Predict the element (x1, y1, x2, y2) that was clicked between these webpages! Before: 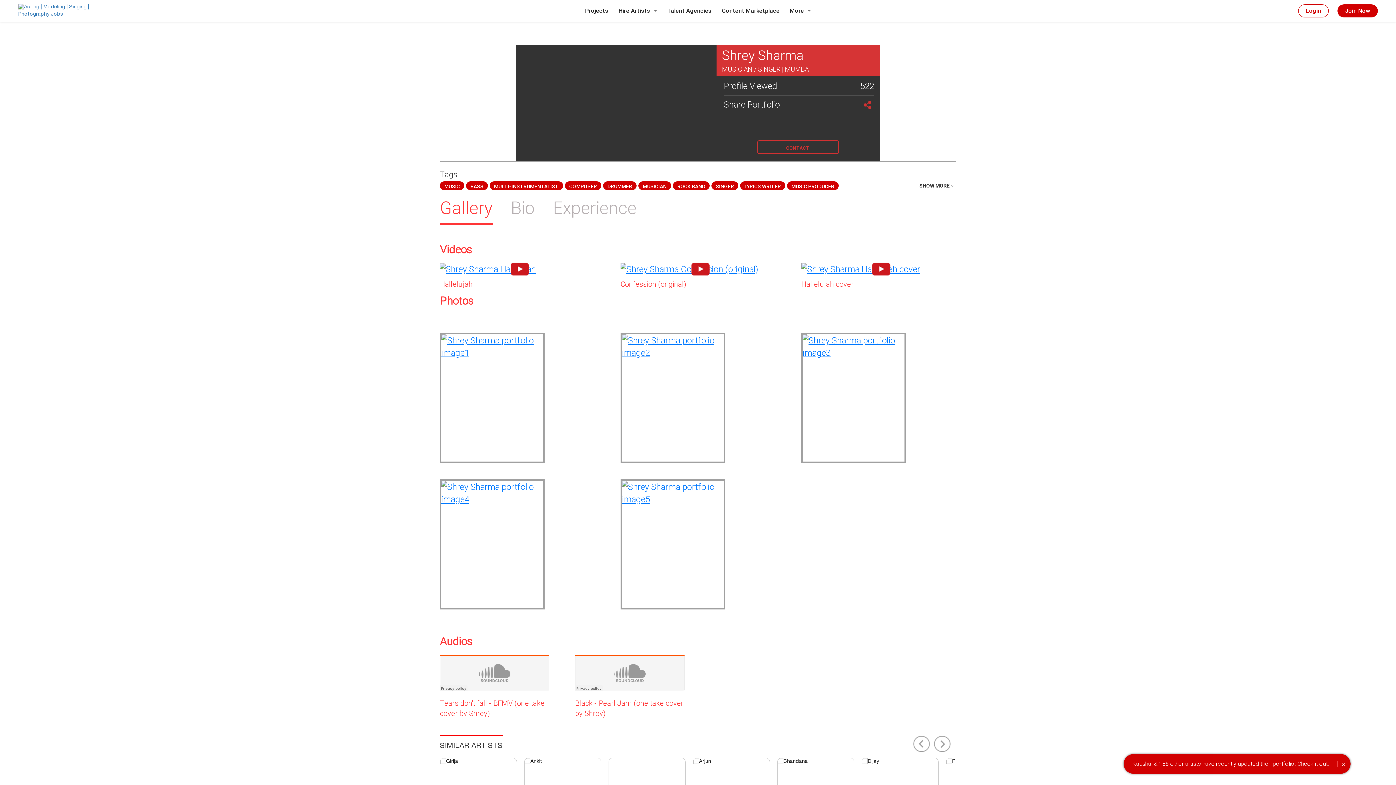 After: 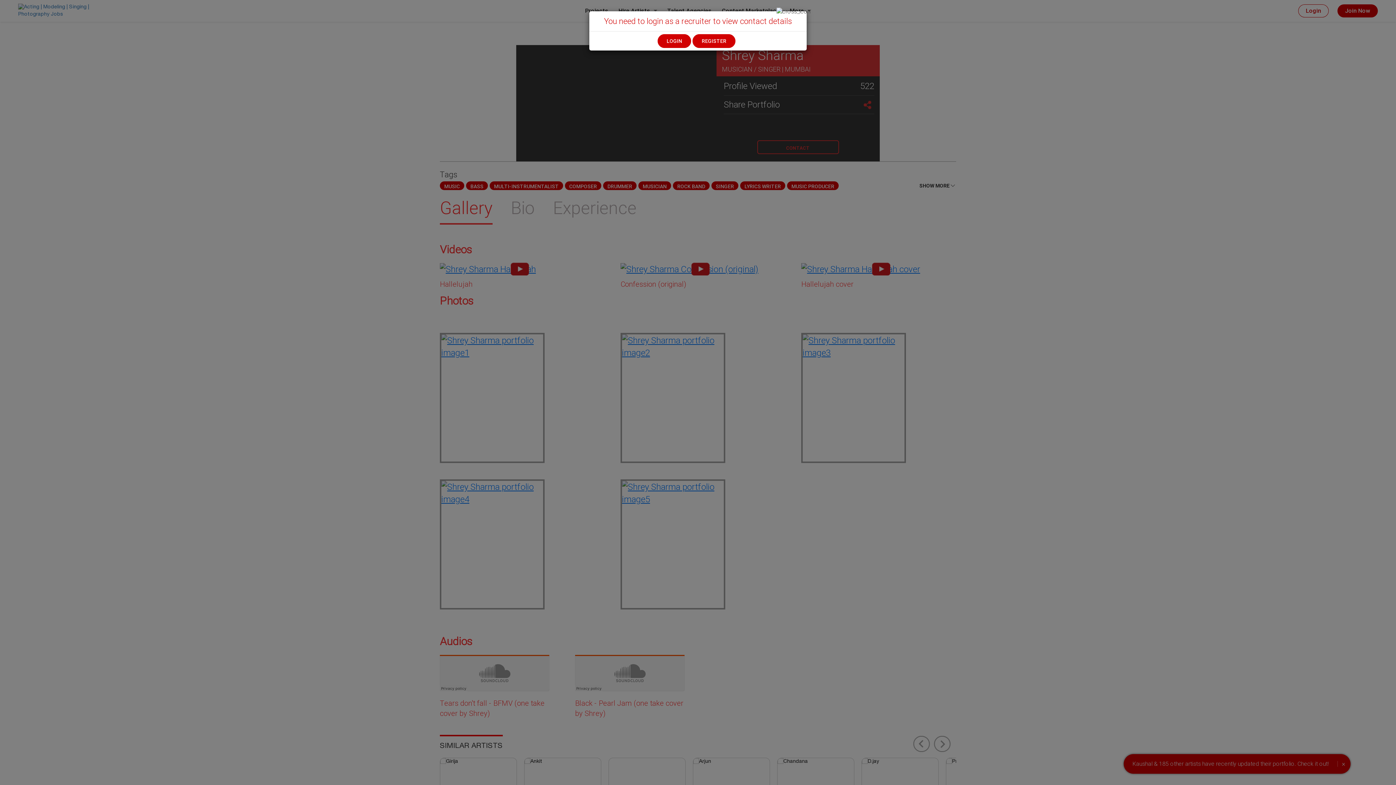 Action: bbox: (757, 140, 839, 154) label: CONTACT